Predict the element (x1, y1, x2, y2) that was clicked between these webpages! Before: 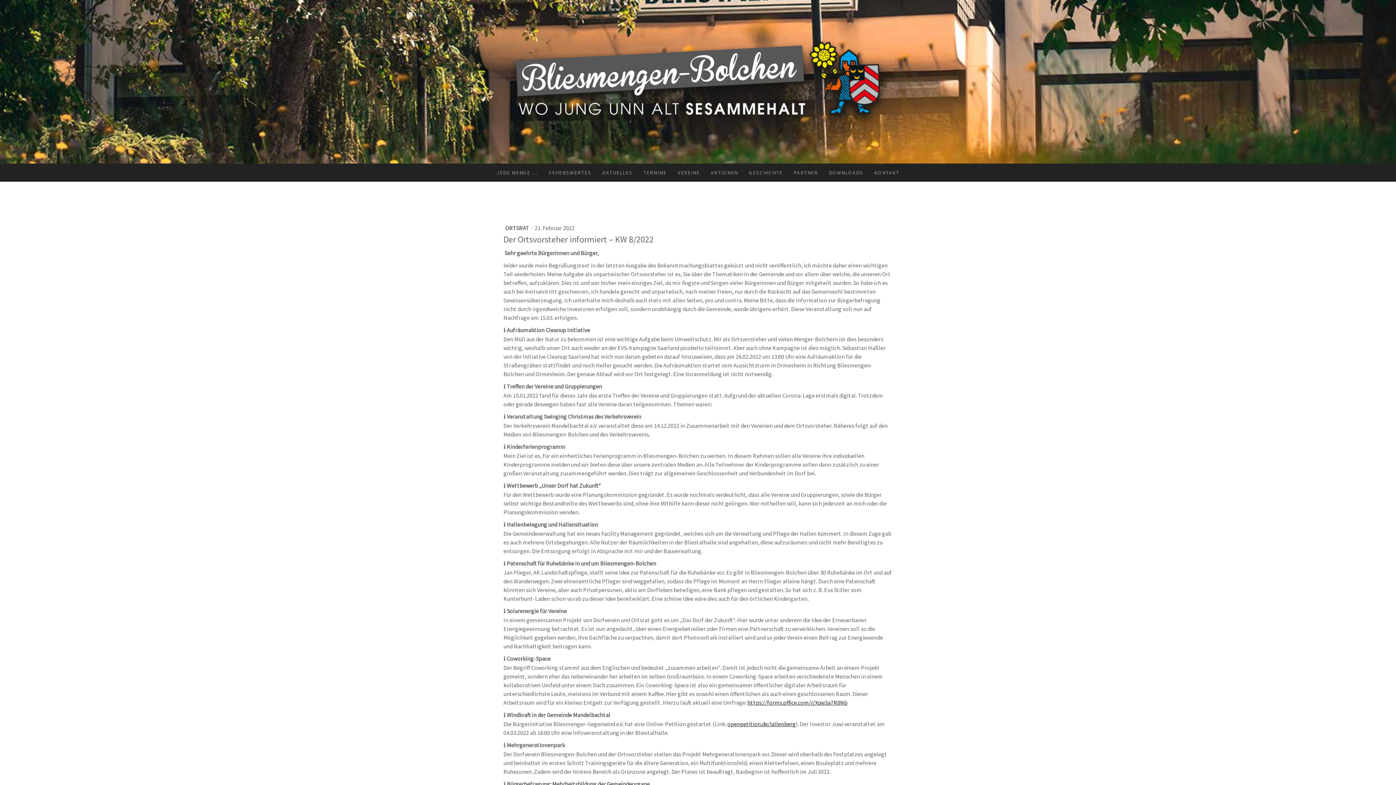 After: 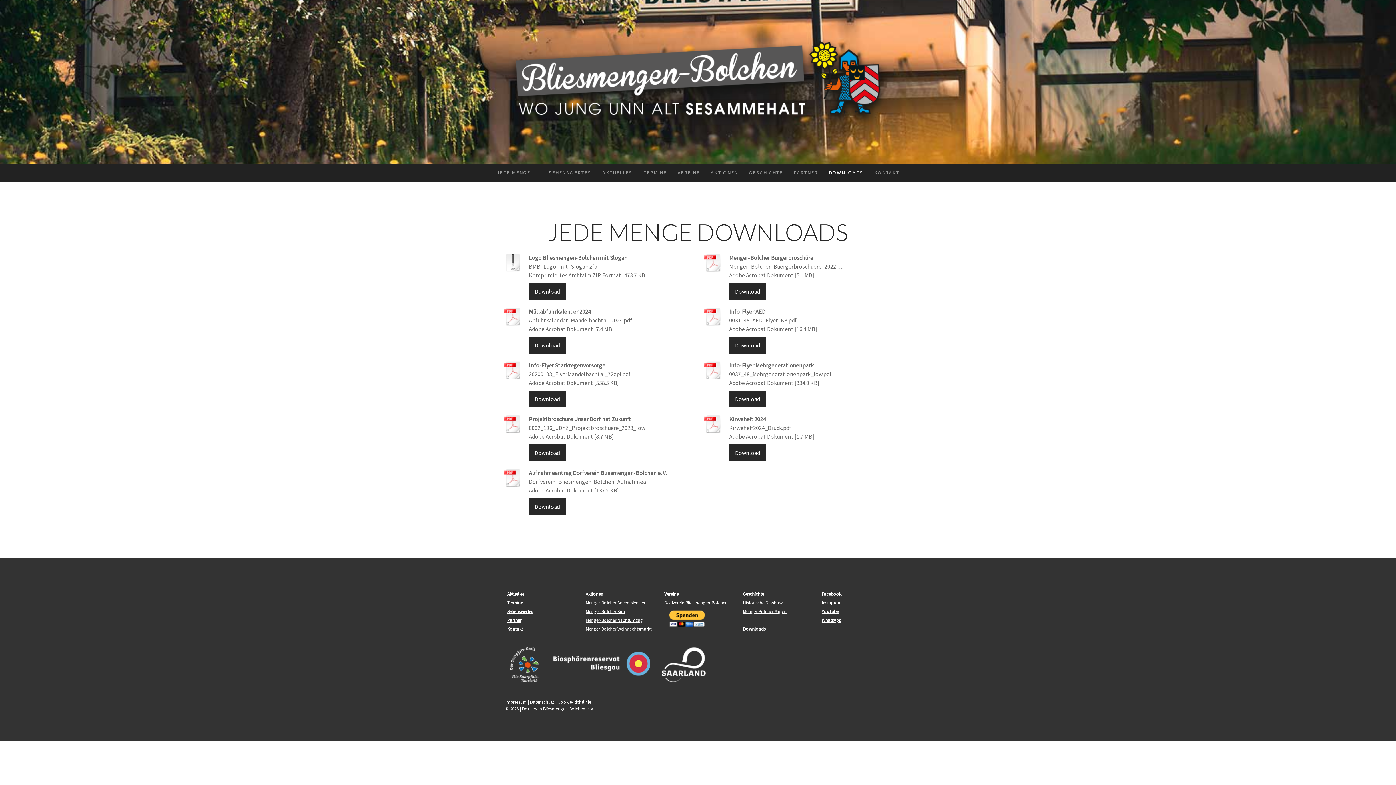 Action: label: DOWNLOADS bbox: (823, 163, 869, 181)